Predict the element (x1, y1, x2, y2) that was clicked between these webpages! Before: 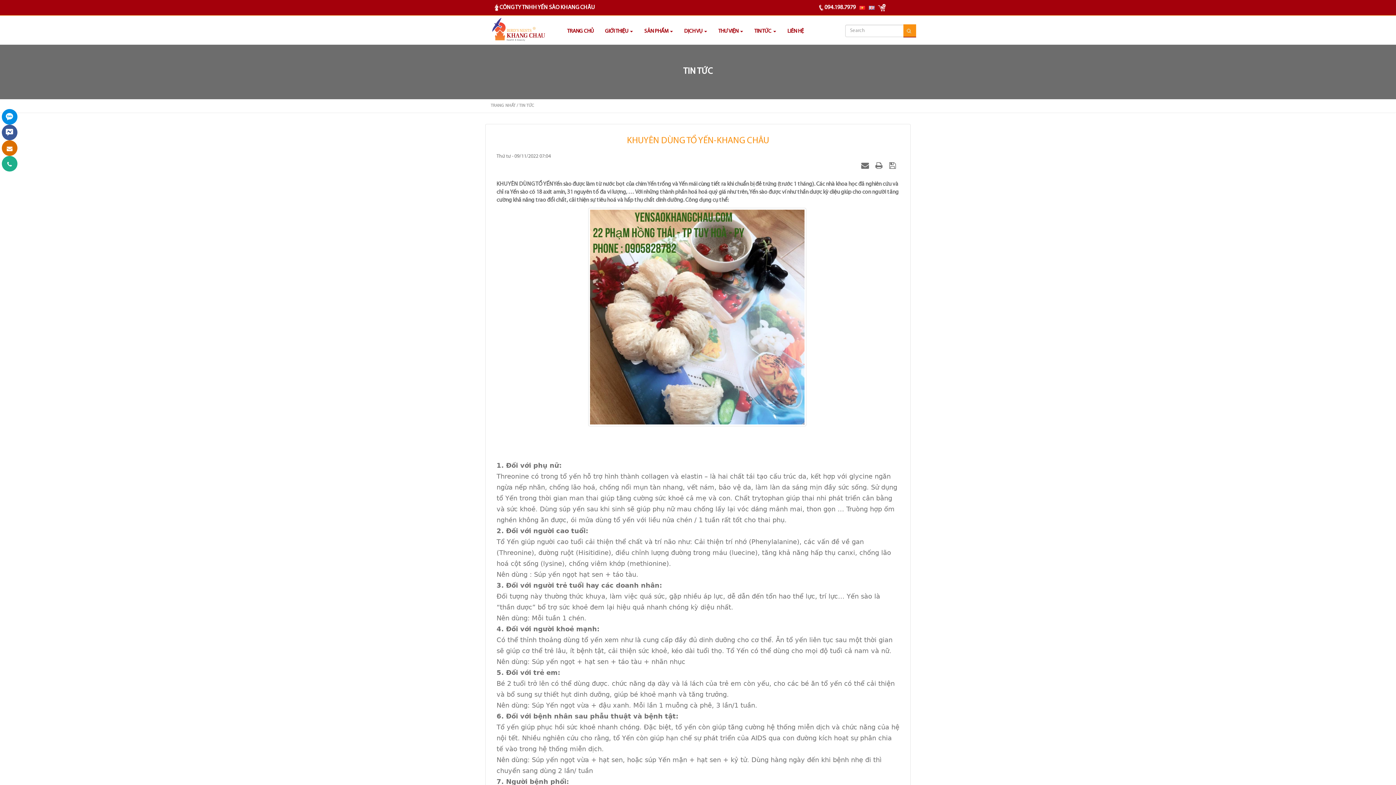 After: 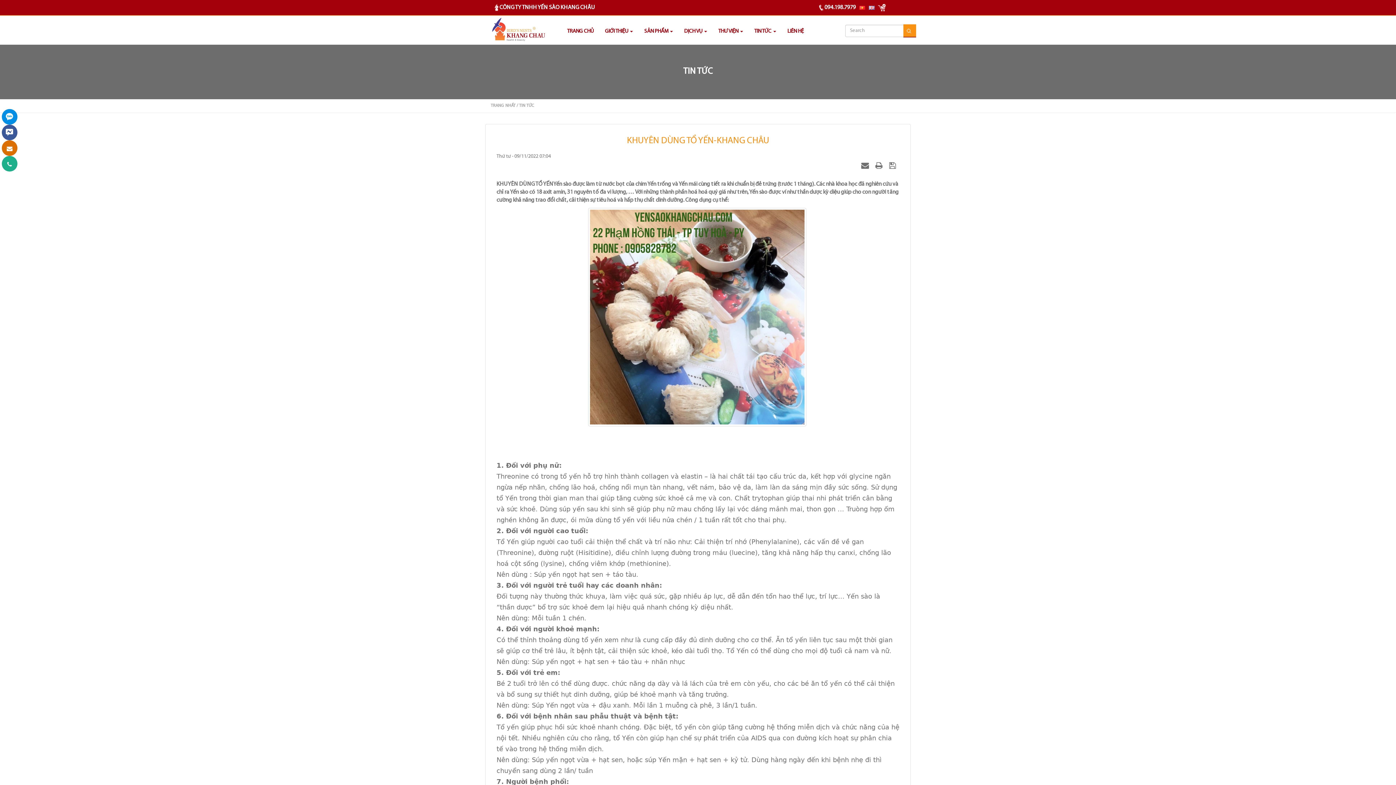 Action: bbox: (869, 3, 874, 11)